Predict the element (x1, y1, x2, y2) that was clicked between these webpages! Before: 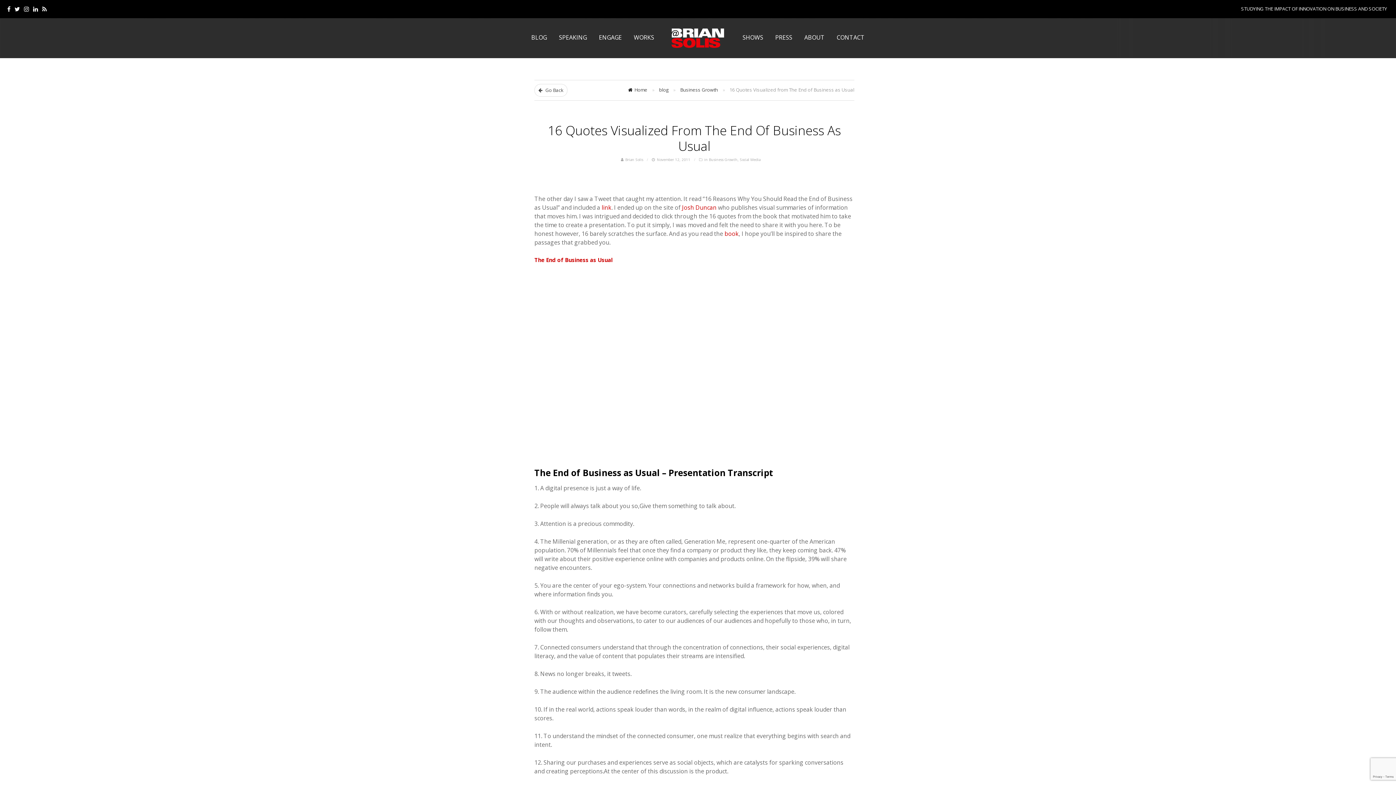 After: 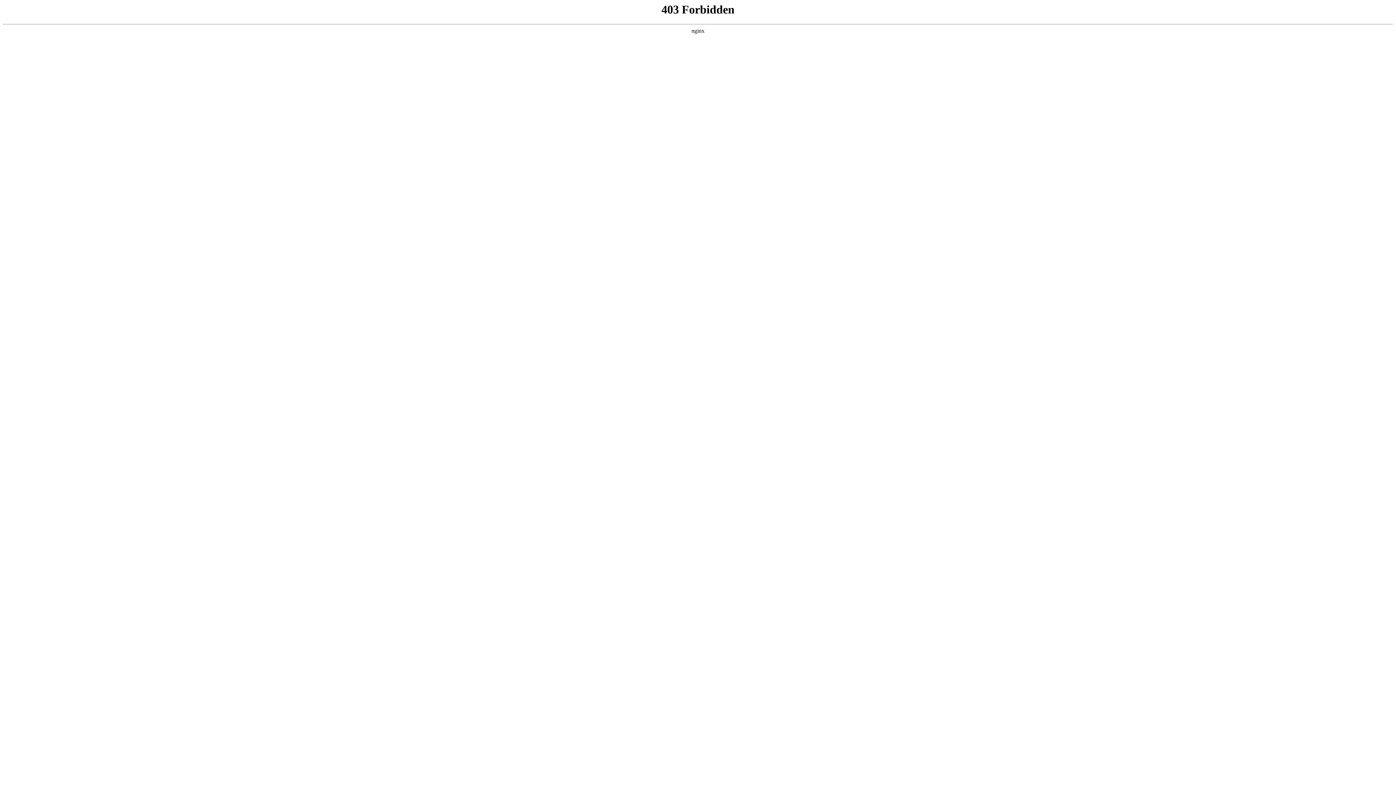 Action: bbox: (601, 203, 611, 211) label: link